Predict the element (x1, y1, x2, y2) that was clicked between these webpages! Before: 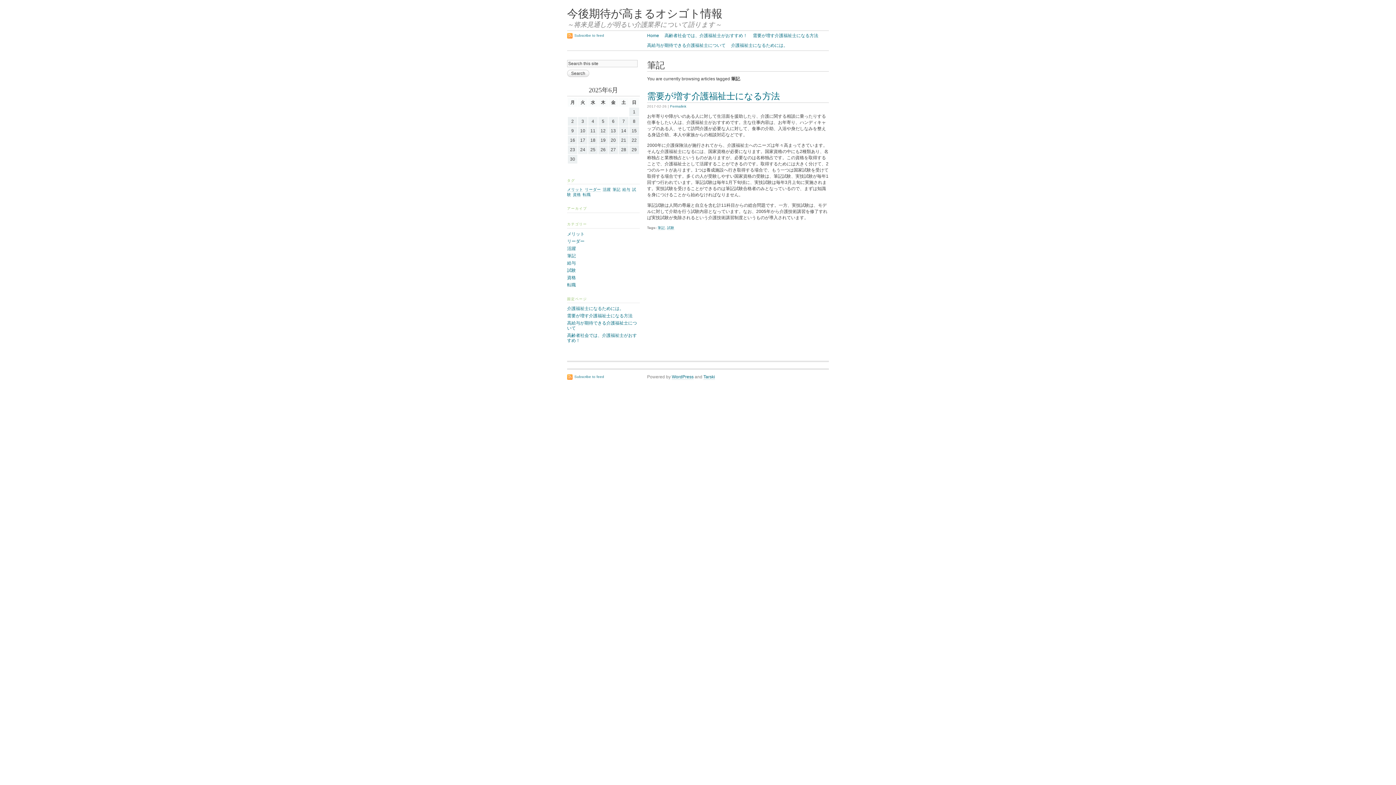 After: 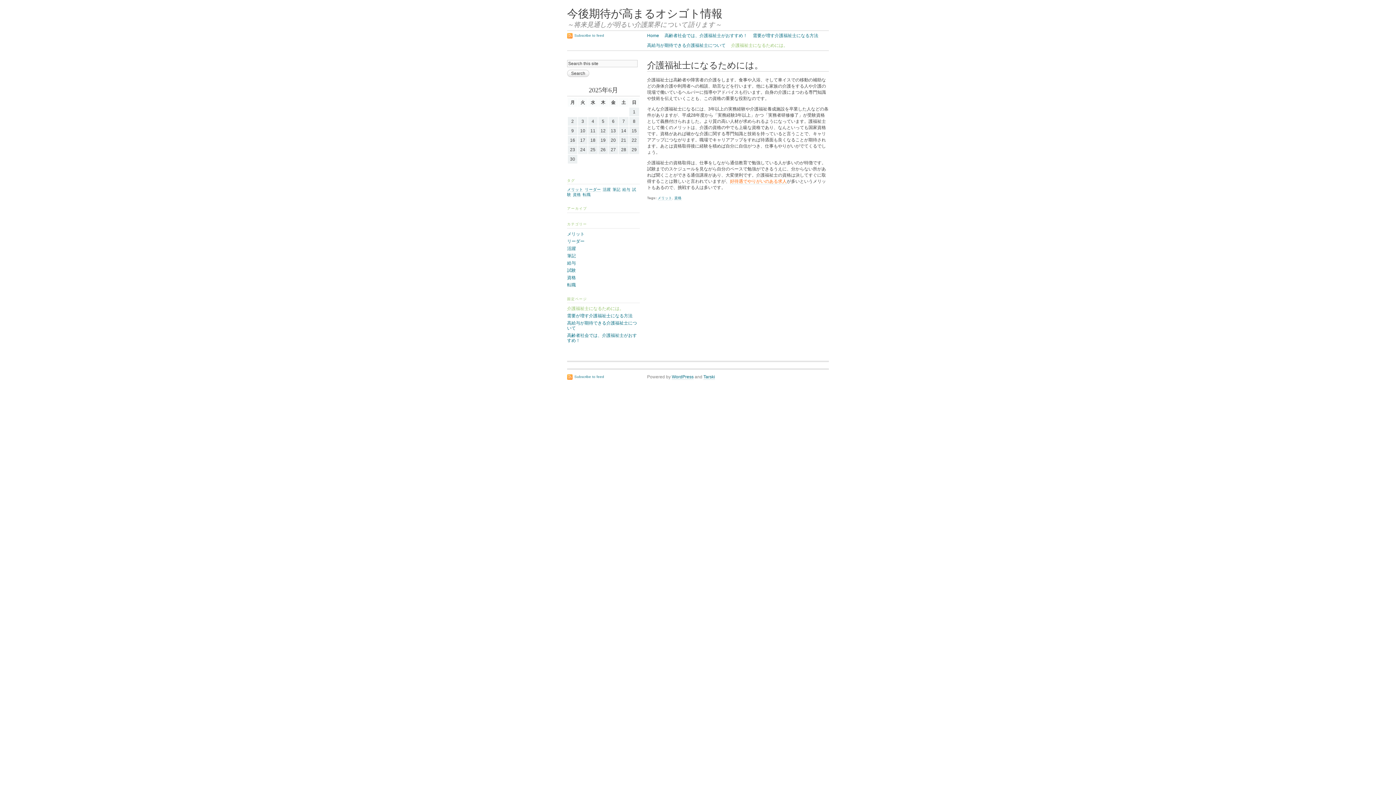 Action: bbox: (567, 7, 722, 20) label: 今後期待が高まるオシゴト情報